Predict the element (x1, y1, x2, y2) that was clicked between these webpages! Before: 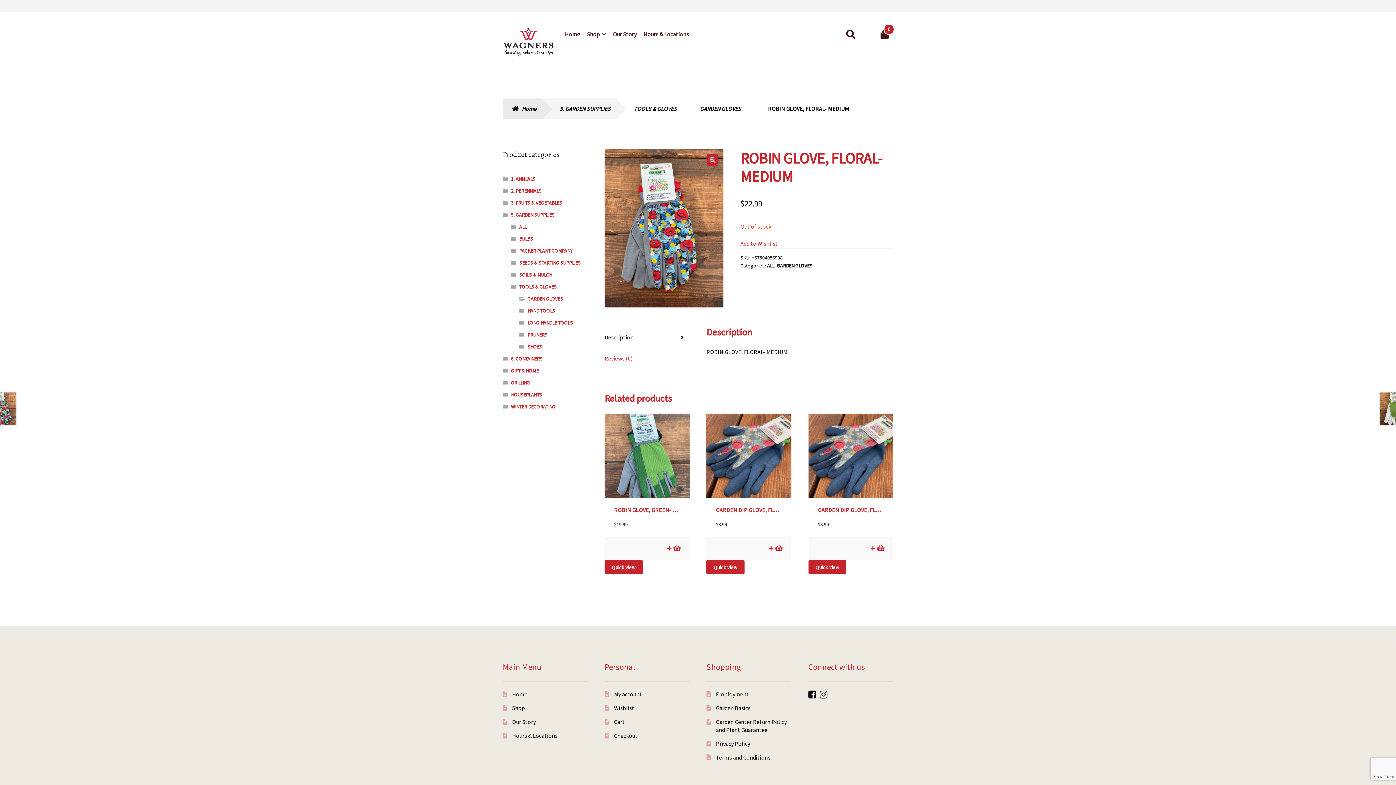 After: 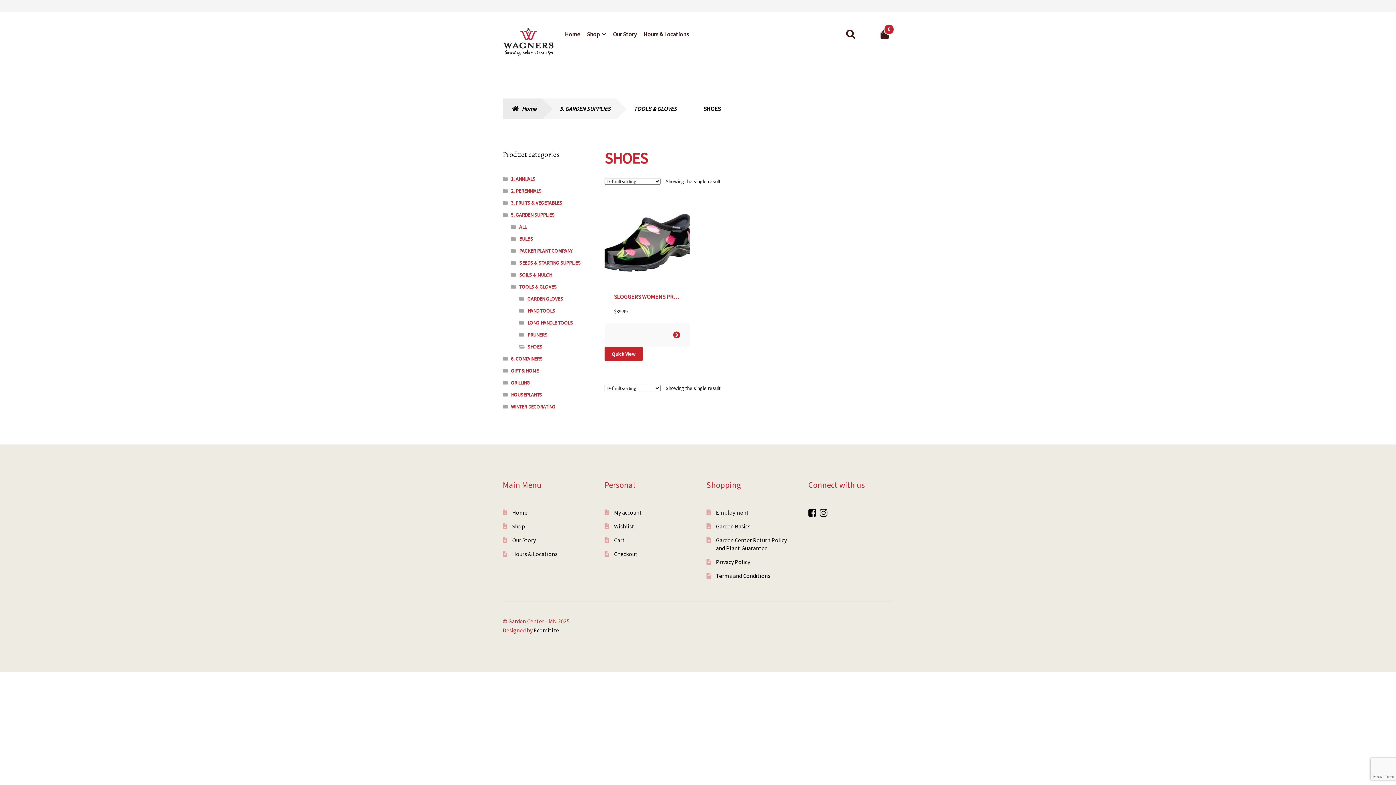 Action: label: SHOES bbox: (527, 343, 542, 350)